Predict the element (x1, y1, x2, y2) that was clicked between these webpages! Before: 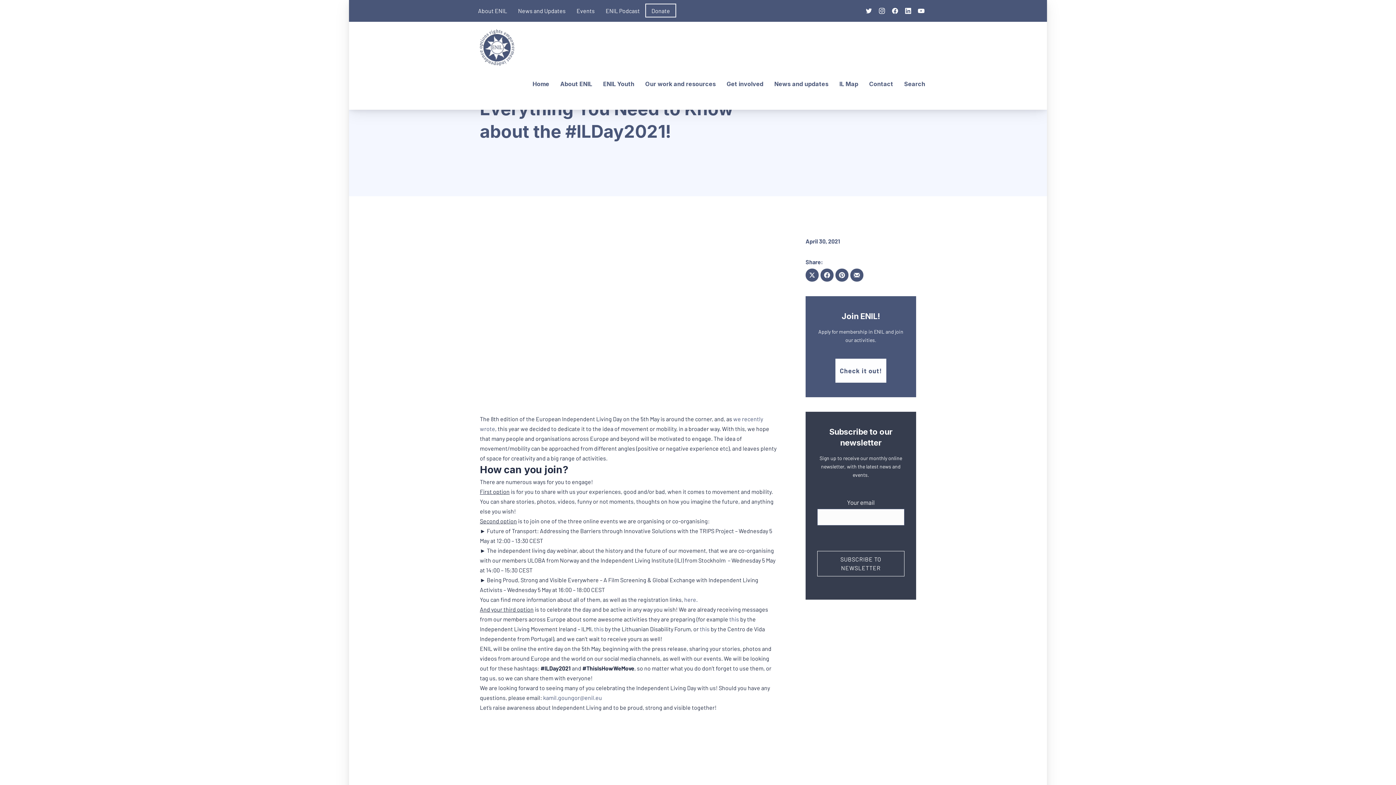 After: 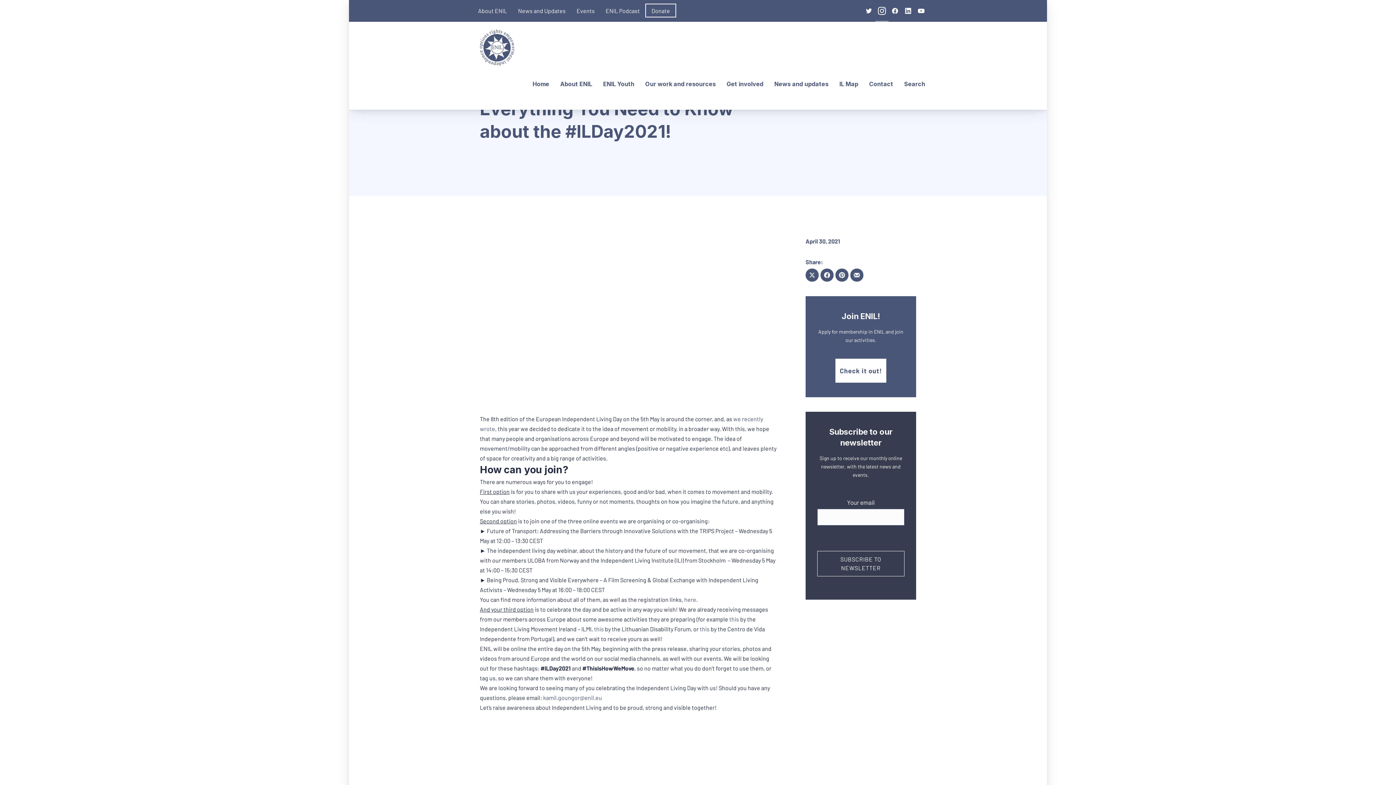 Action: label: New Window bbox: (875, 0, 888, 21)